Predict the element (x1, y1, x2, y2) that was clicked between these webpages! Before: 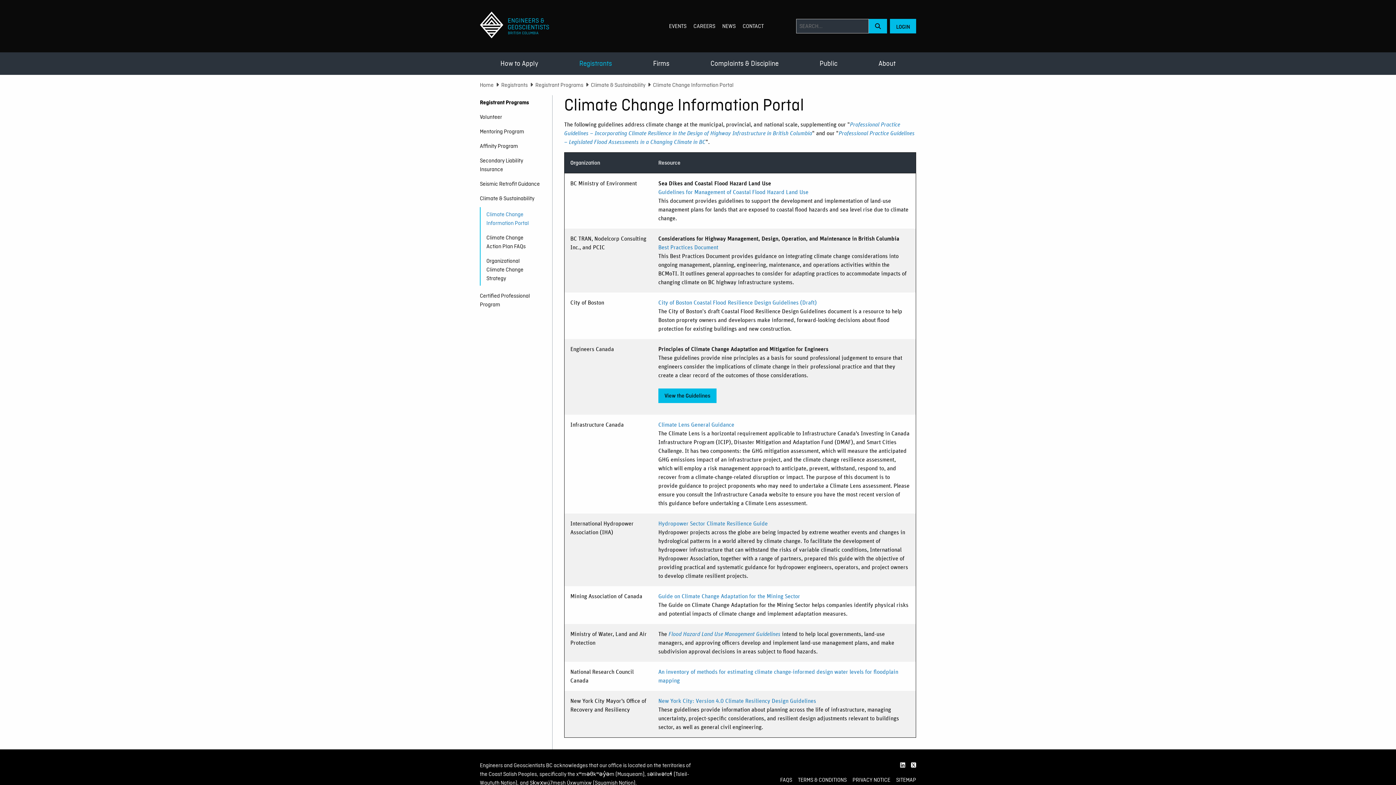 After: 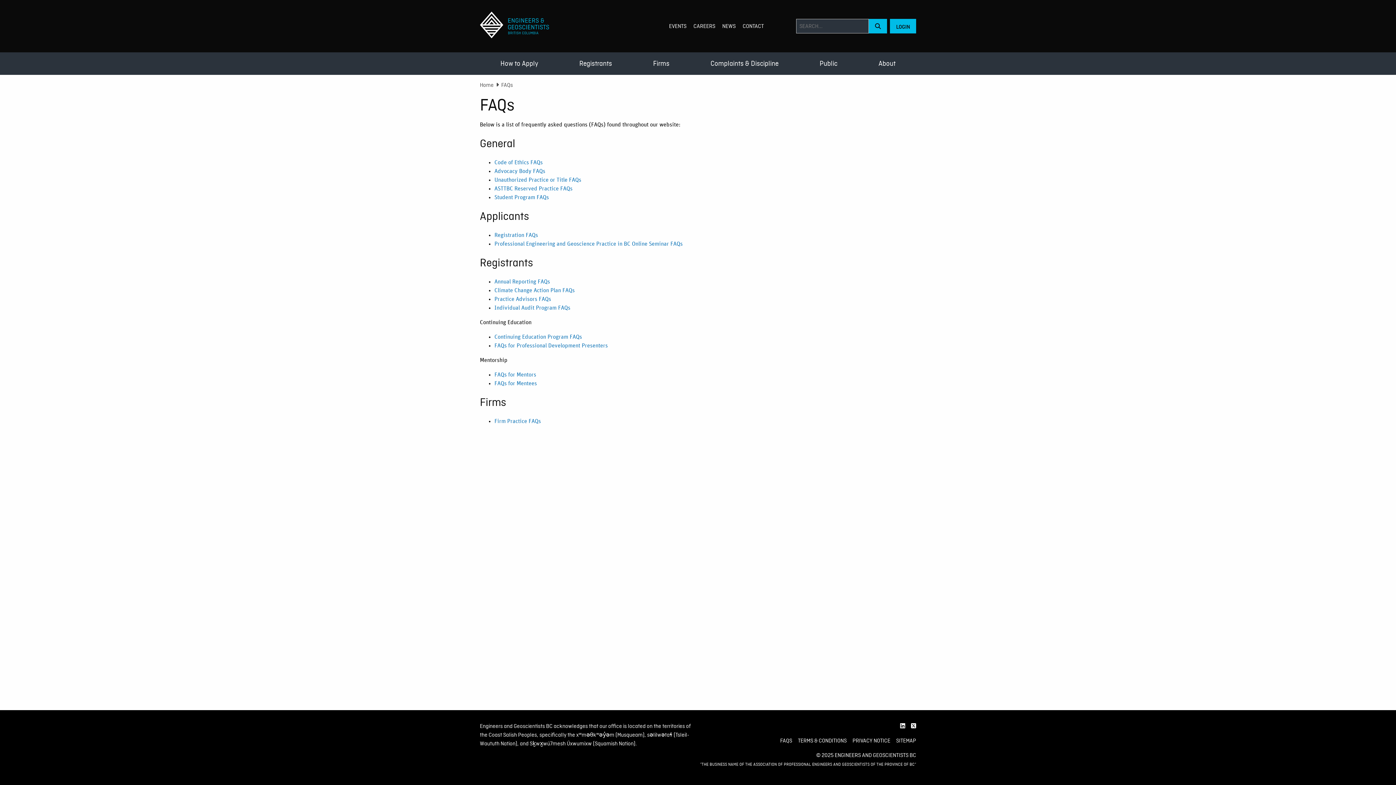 Action: bbox: (780, 776, 792, 783) label: FAQS